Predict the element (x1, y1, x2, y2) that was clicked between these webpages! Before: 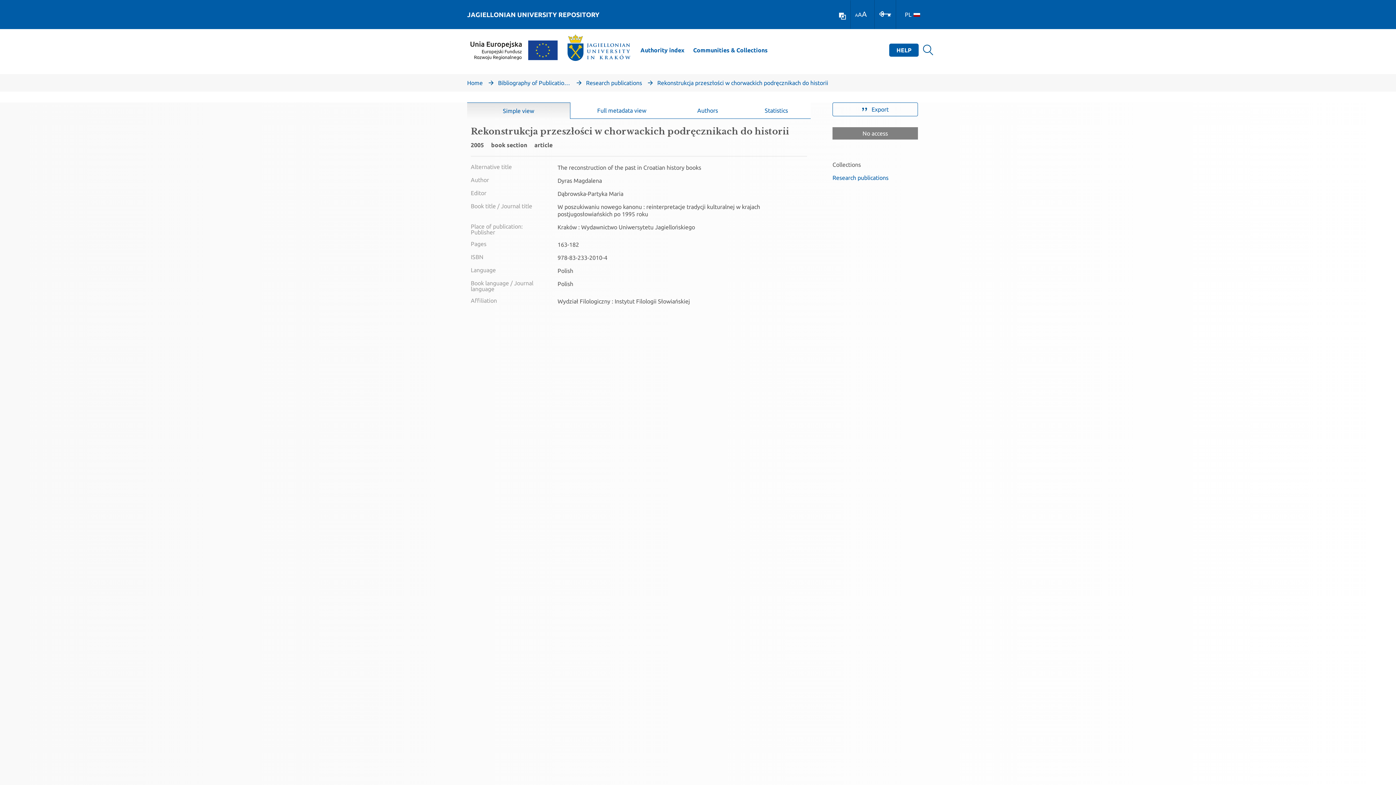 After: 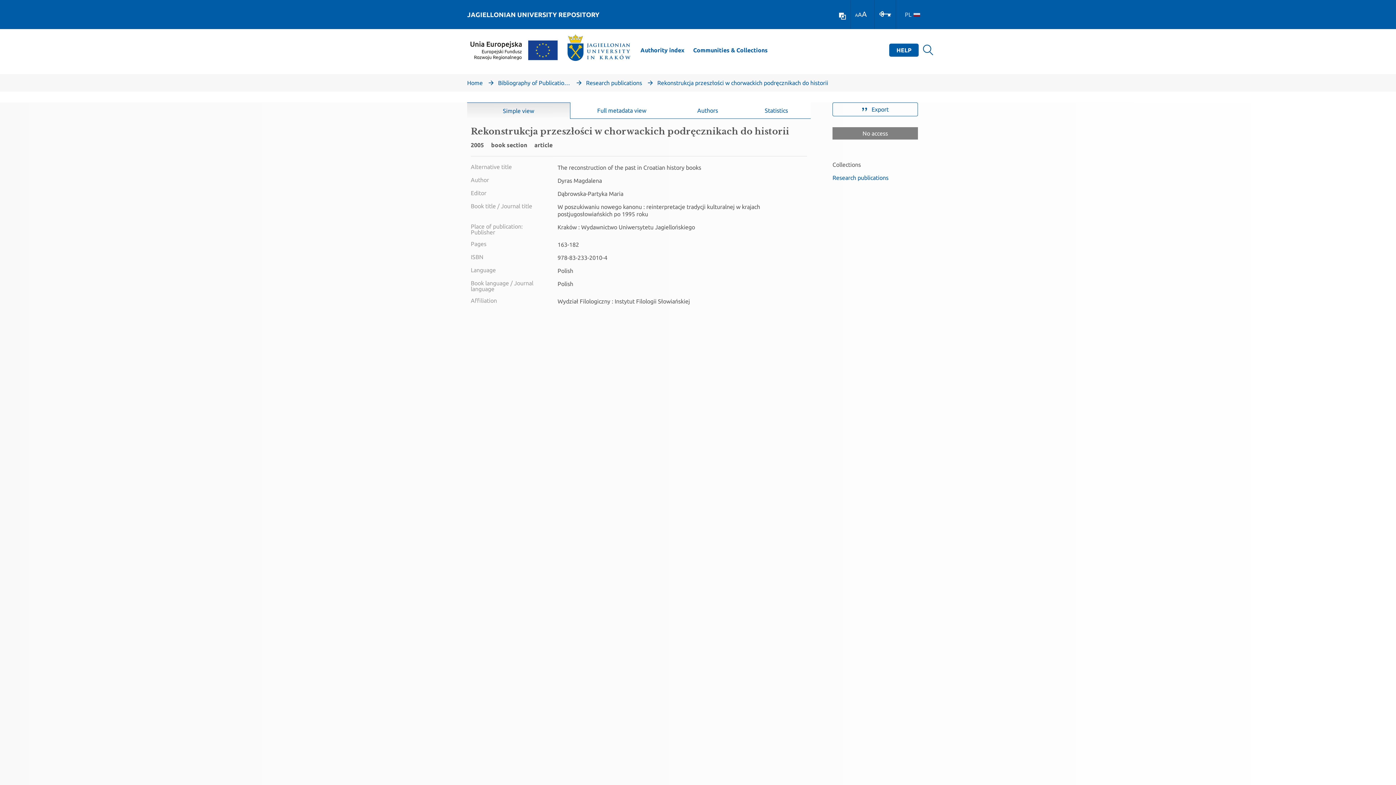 Action: label: PL bbox: (905, 7, 920, 22)